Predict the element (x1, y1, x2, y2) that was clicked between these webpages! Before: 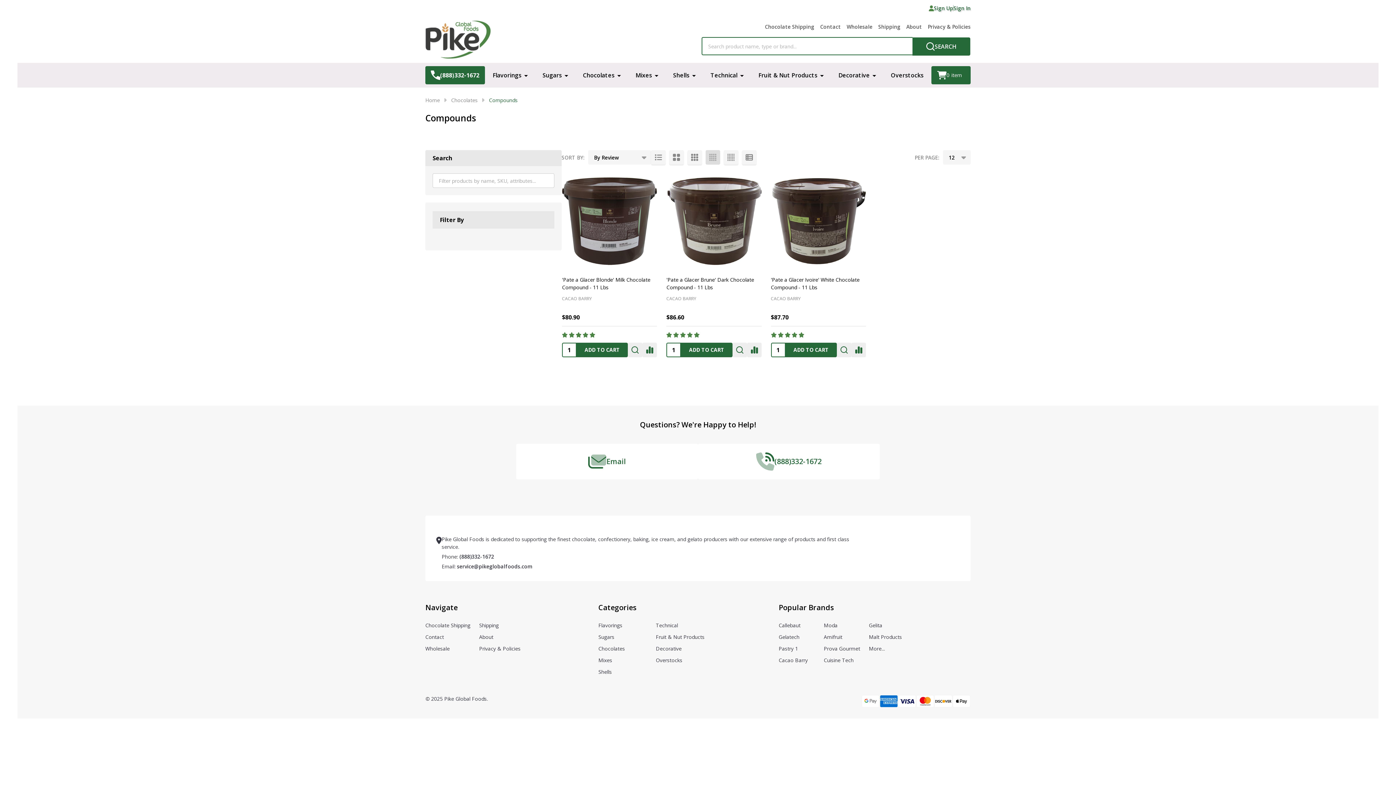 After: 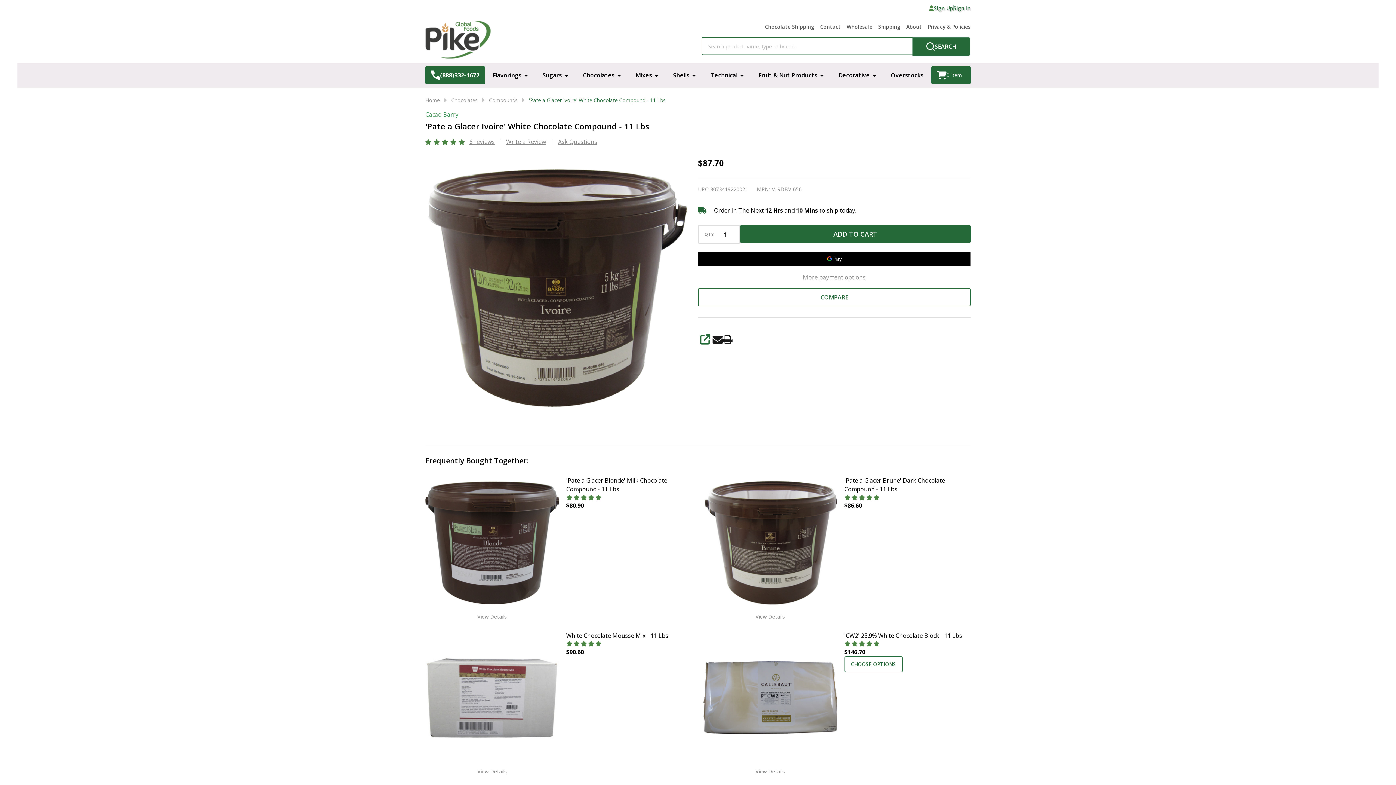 Action: label: 'Pate a Glacer Ivoire' White Chocolate Compound - 11 Lbs, $87.70

 bbox: (771, 173, 866, 268)